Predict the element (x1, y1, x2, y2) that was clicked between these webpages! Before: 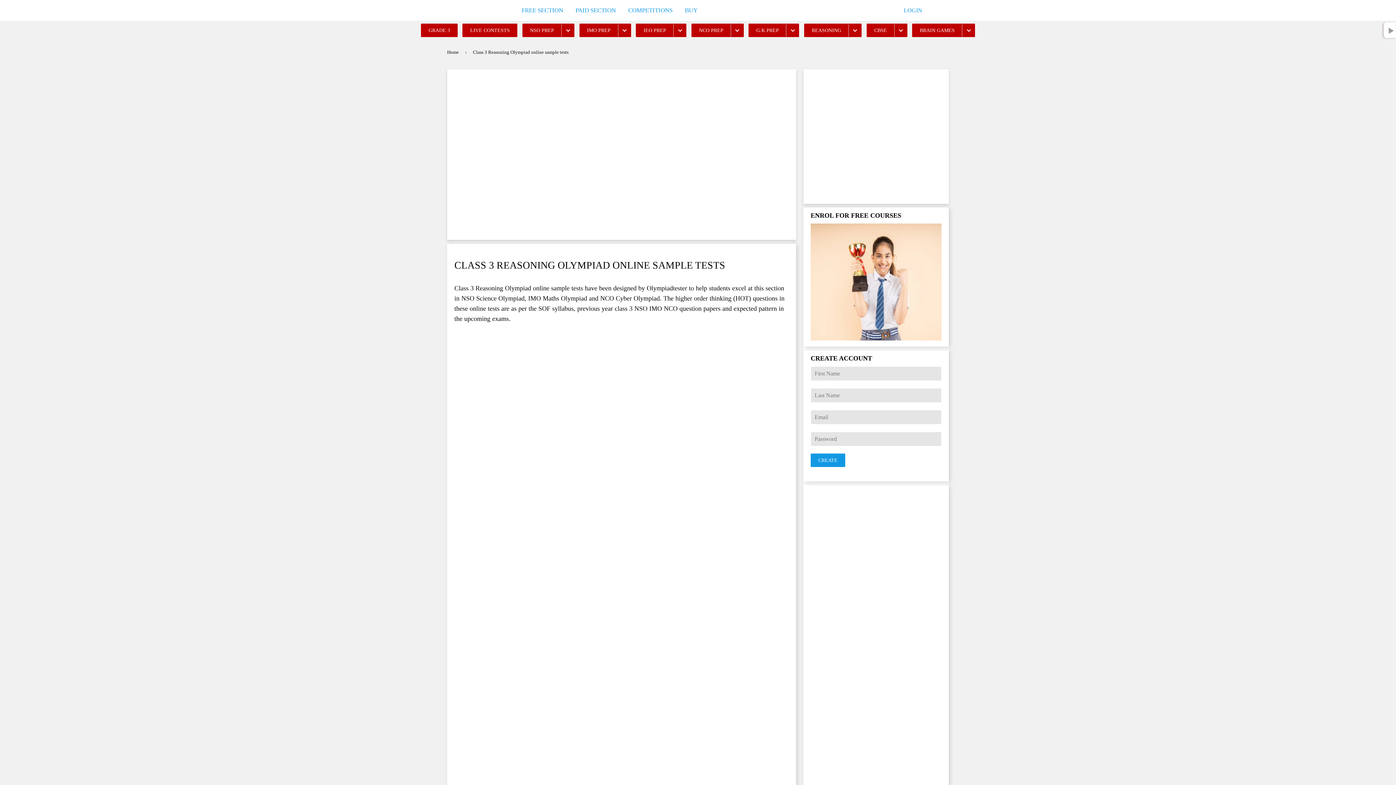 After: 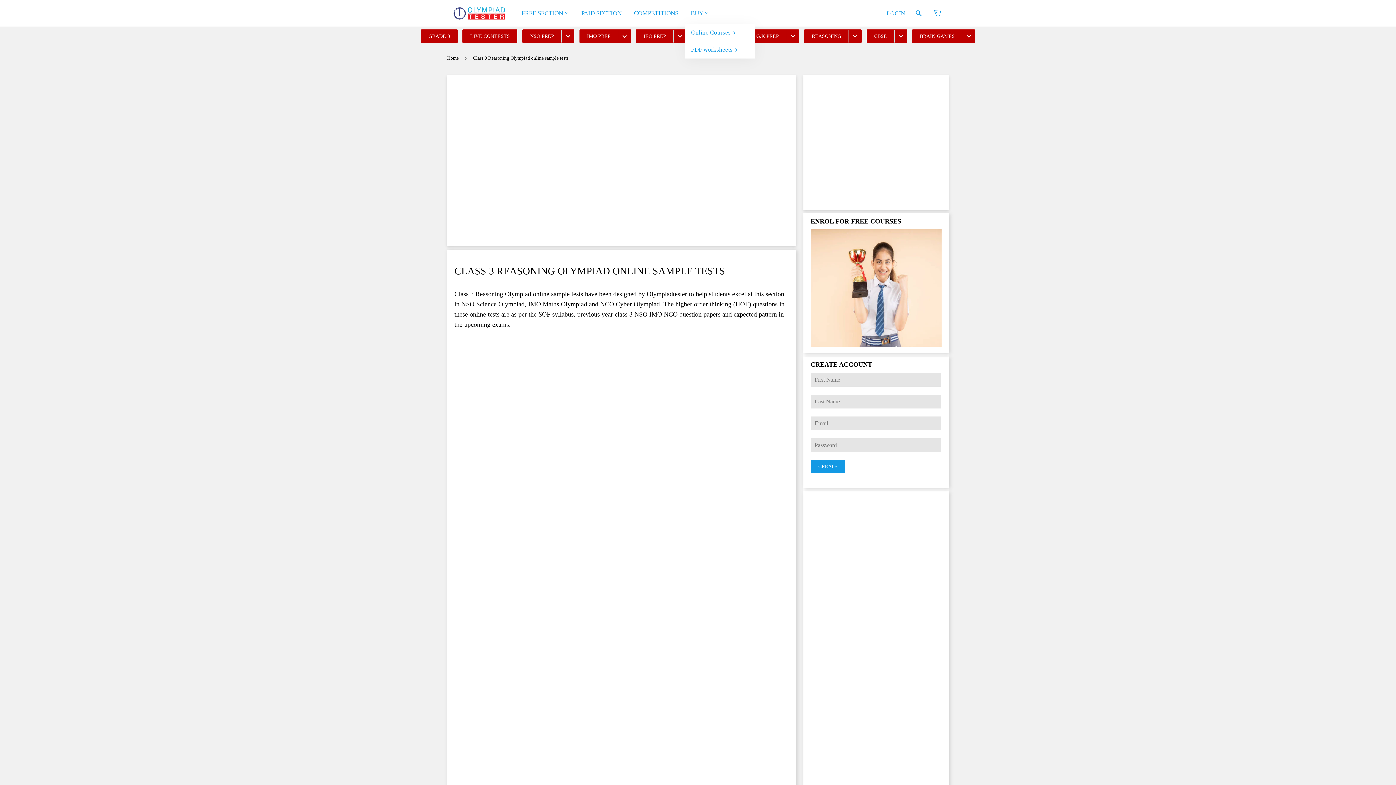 Action: label: BUY bbox: (679, 0, 703, 20)